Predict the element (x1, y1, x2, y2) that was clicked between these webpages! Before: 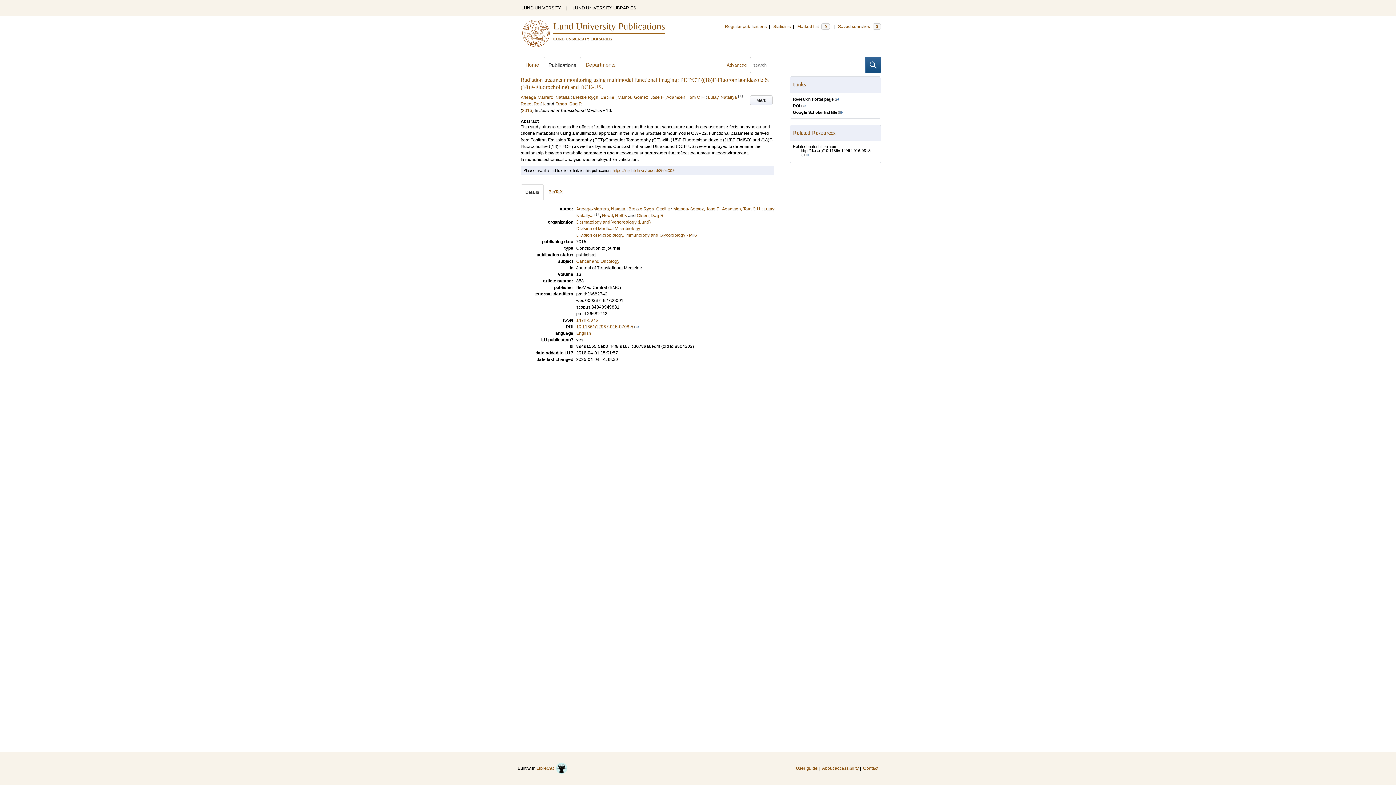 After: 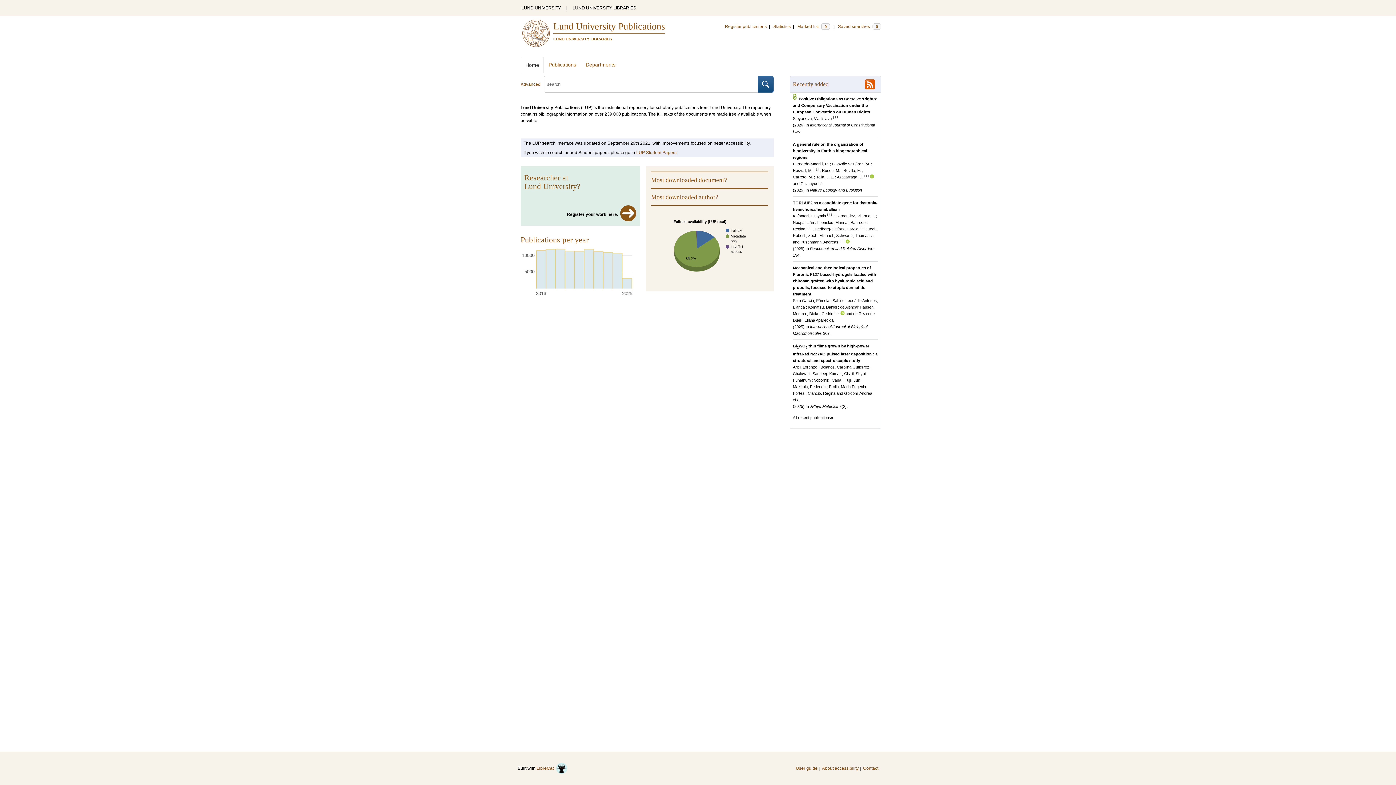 Action: label: Lund University Publications bbox: (553, 21, 665, 33)